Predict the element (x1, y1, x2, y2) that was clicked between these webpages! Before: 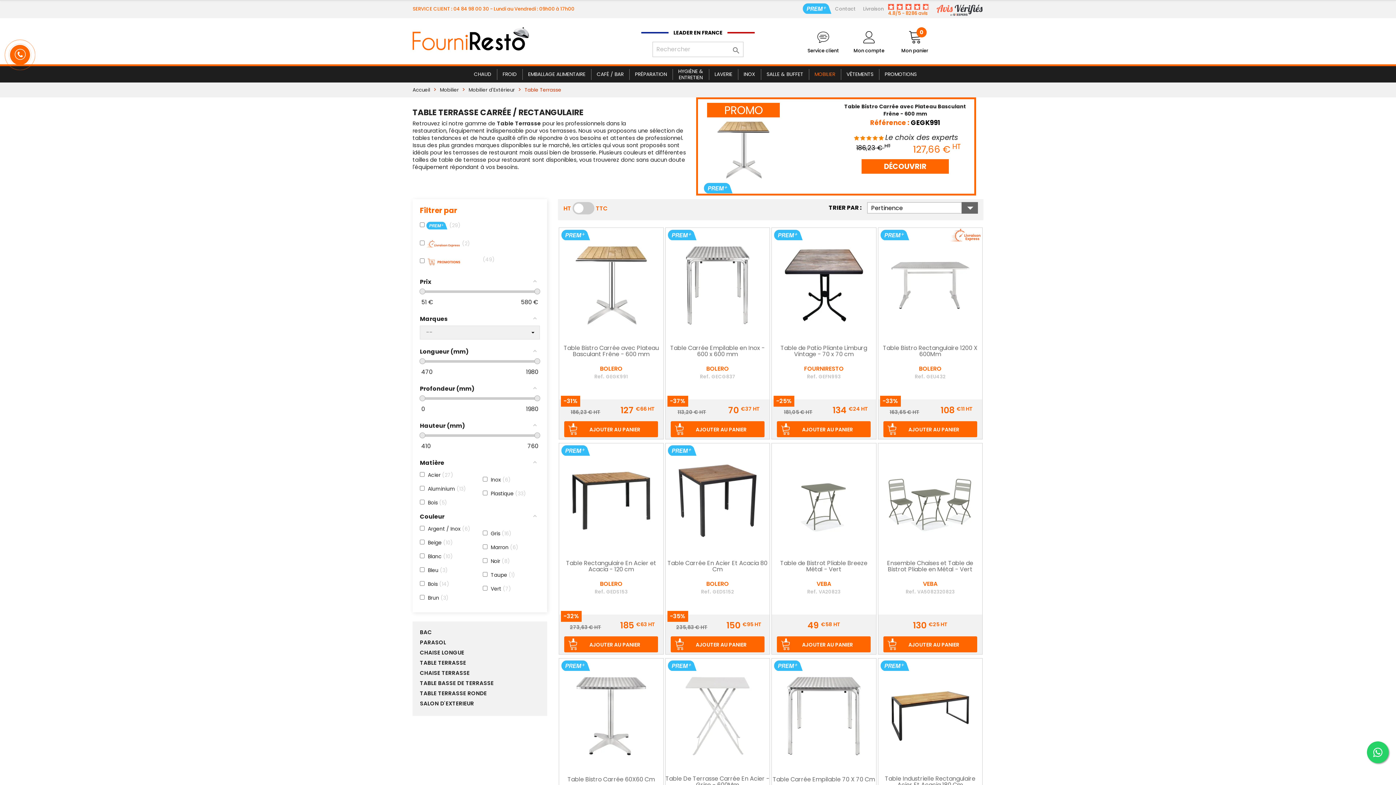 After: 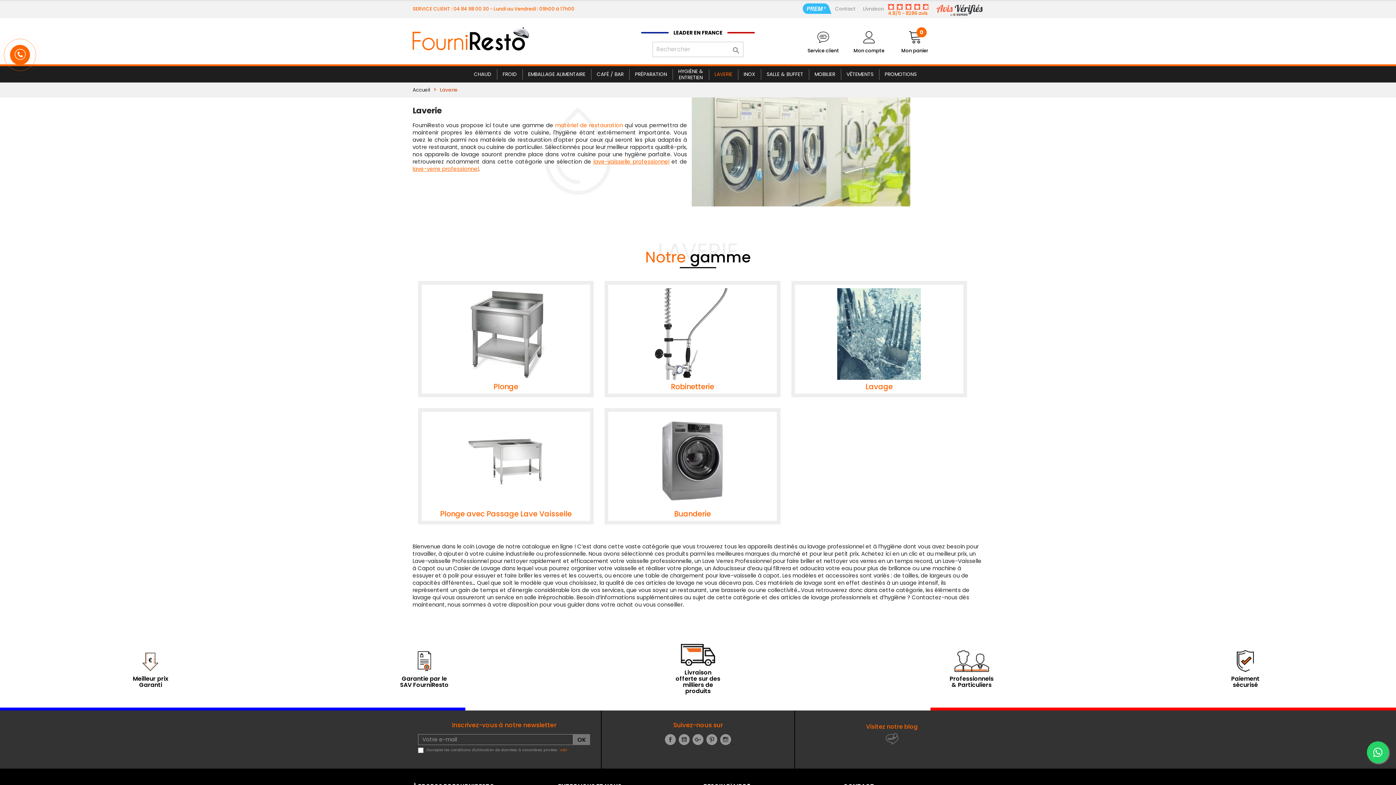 Action: label: LAVERIE bbox: (714, 66, 738, 82)